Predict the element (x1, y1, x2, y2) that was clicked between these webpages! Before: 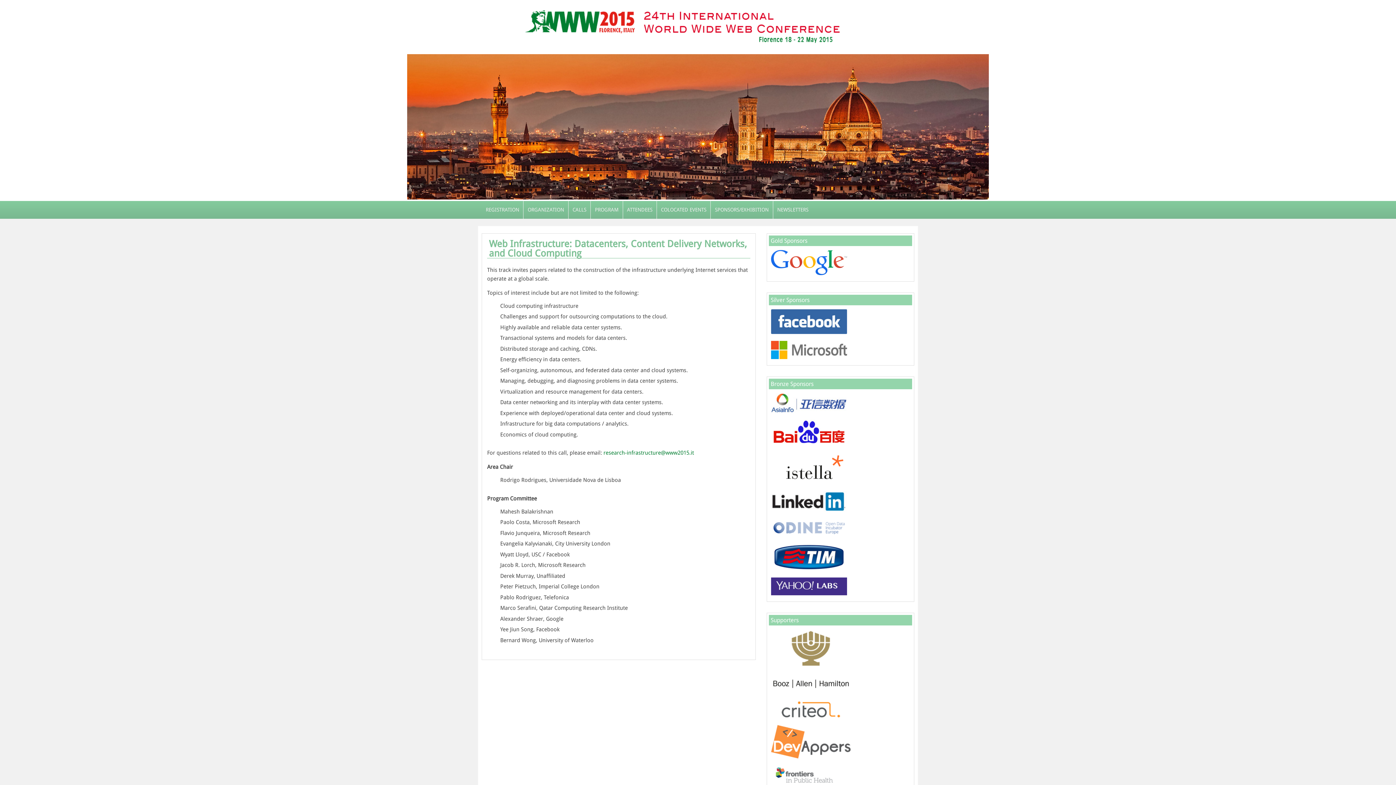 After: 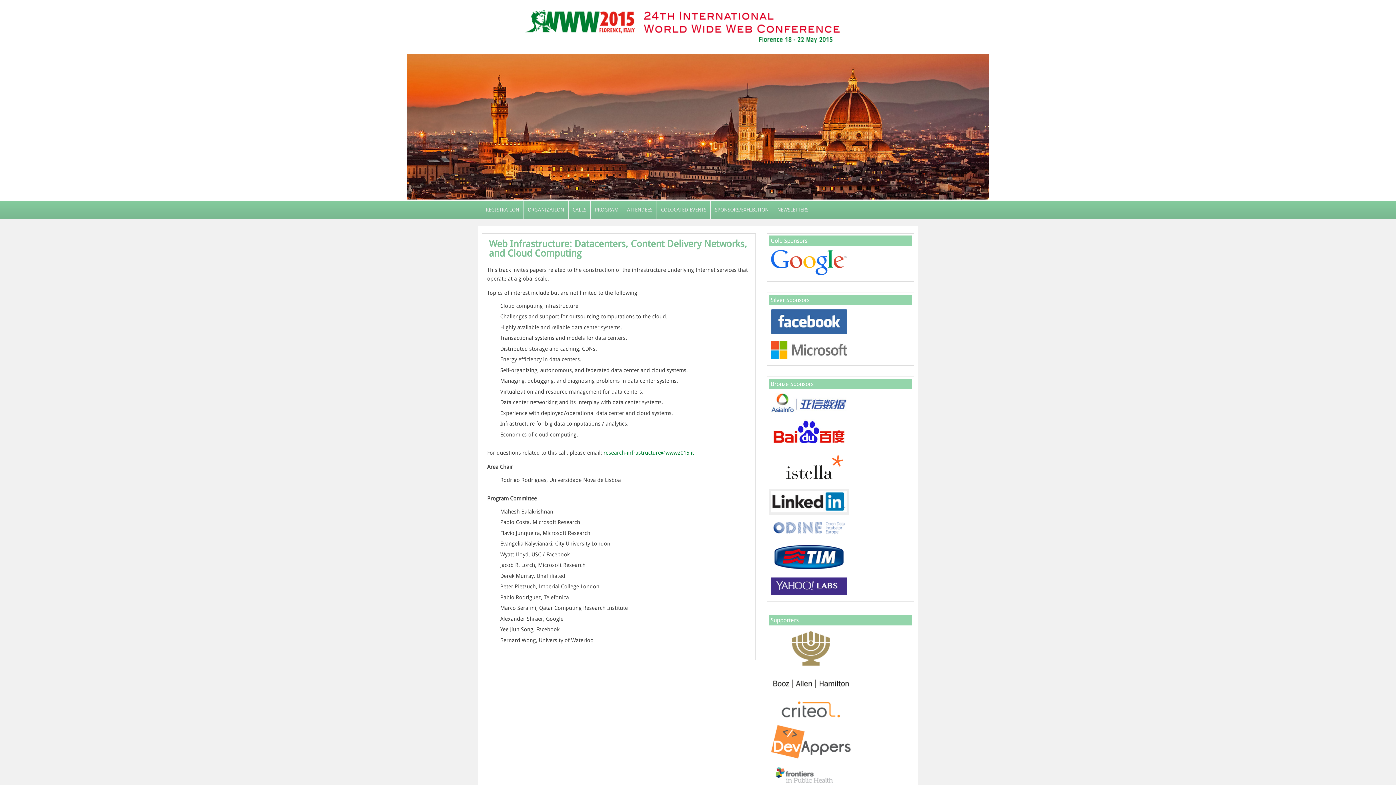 Action: bbox: (769, 510, 849, 515)